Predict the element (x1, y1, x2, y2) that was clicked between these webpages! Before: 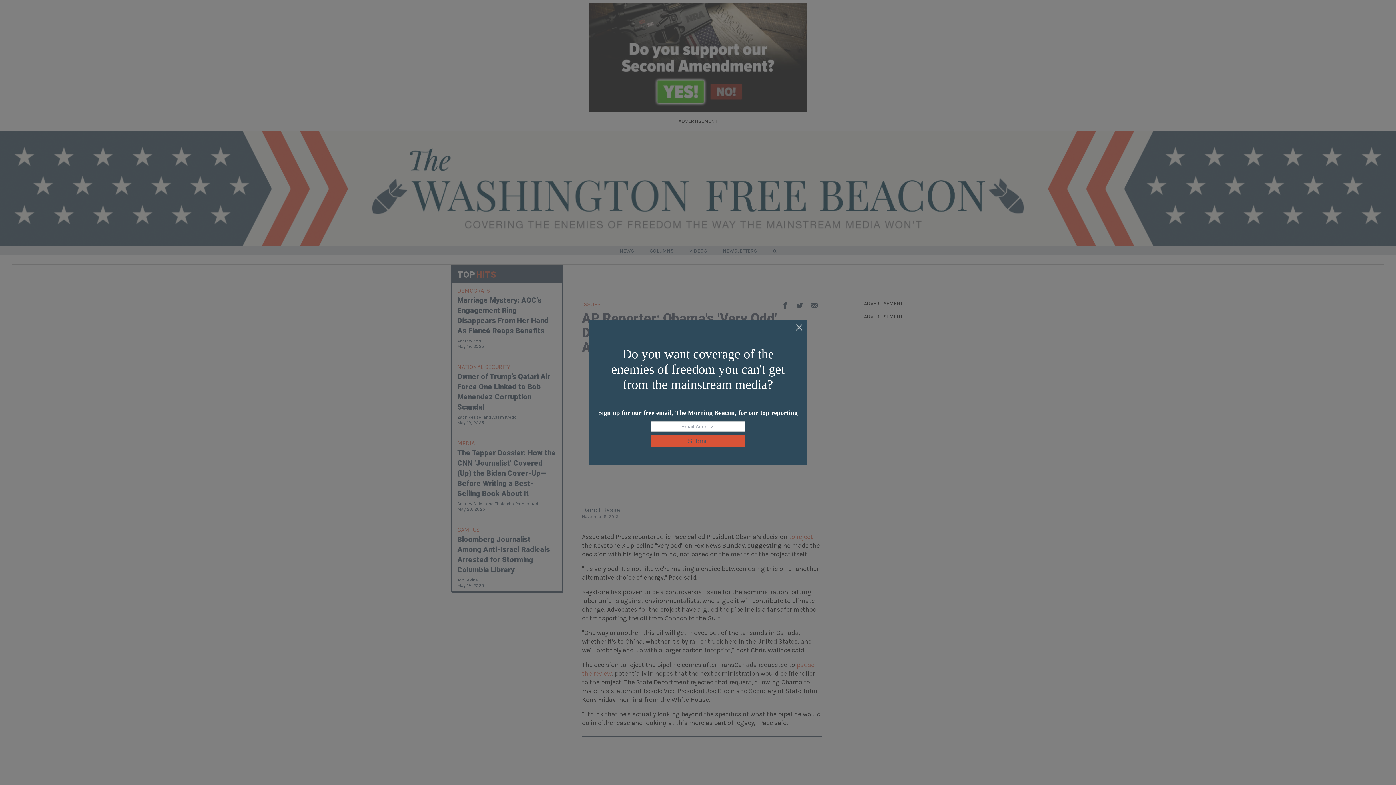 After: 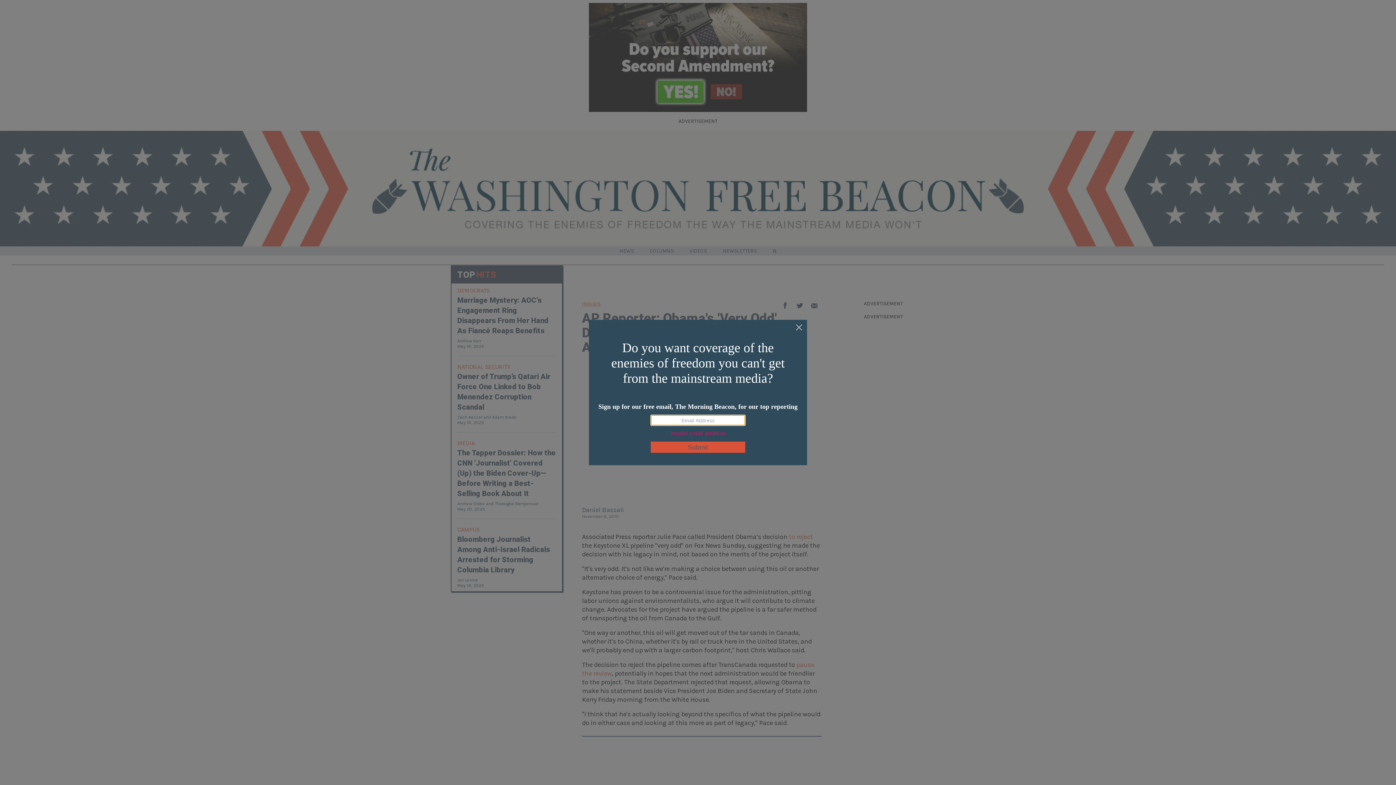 Action: bbox: (650, 435, 745, 446) label: Submit